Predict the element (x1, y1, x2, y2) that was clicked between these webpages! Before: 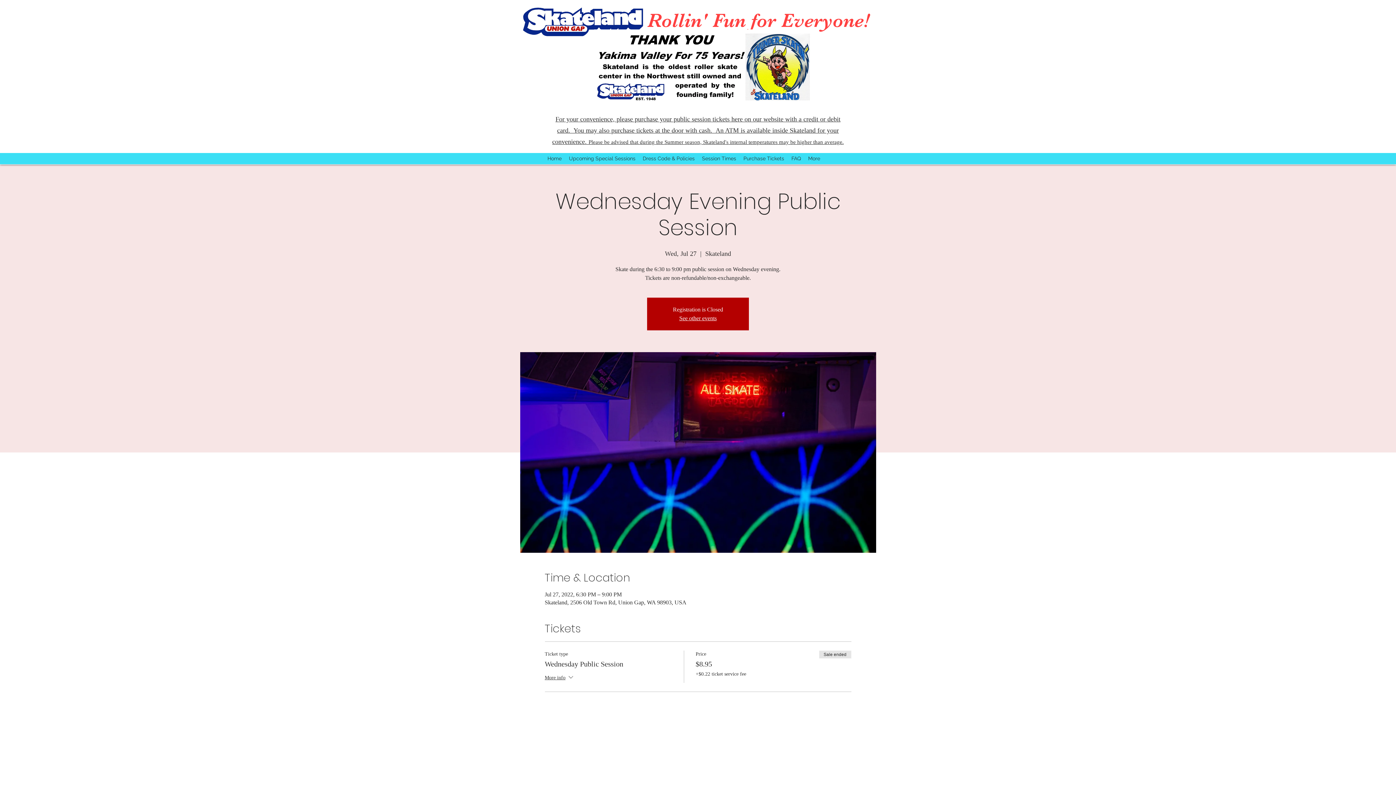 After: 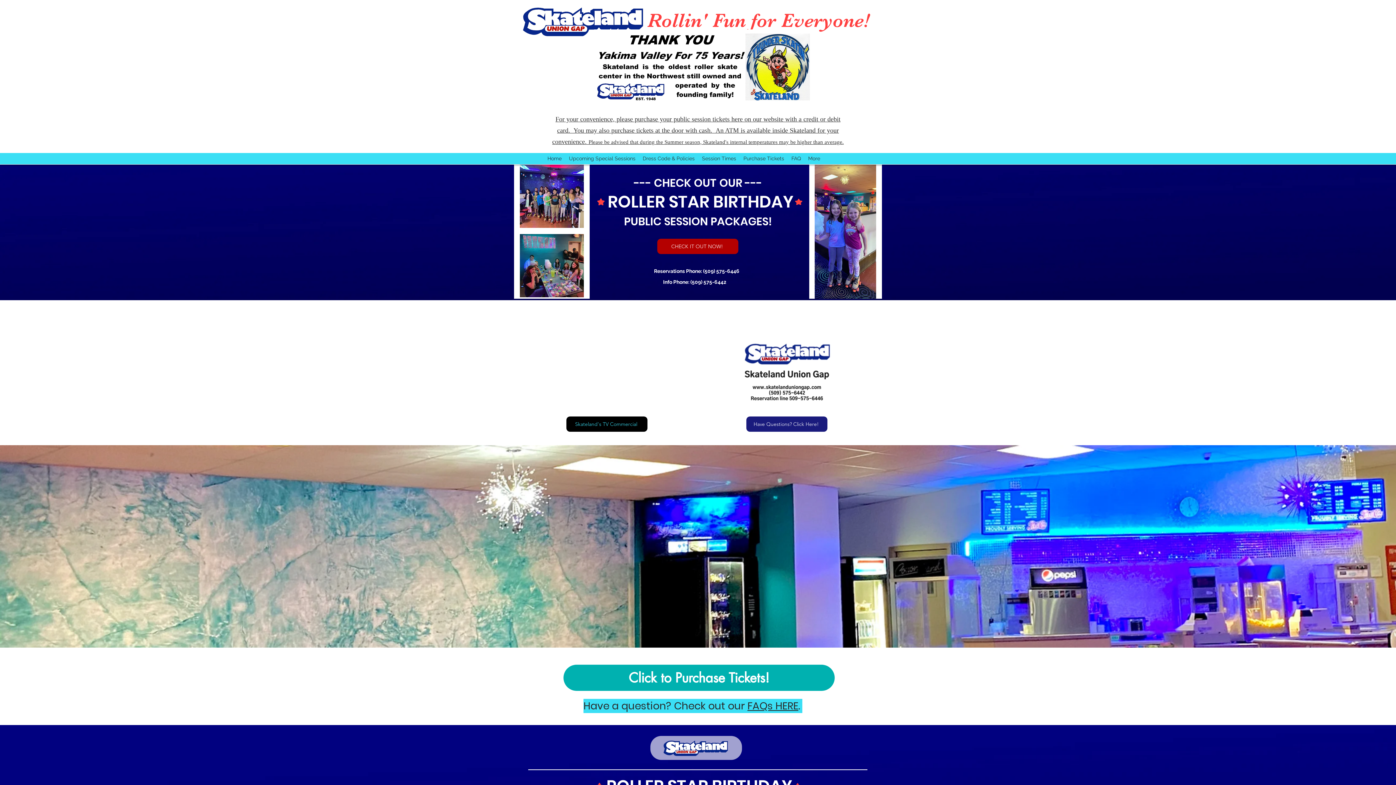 Action: label: Session Times bbox: (698, 153, 740, 164)